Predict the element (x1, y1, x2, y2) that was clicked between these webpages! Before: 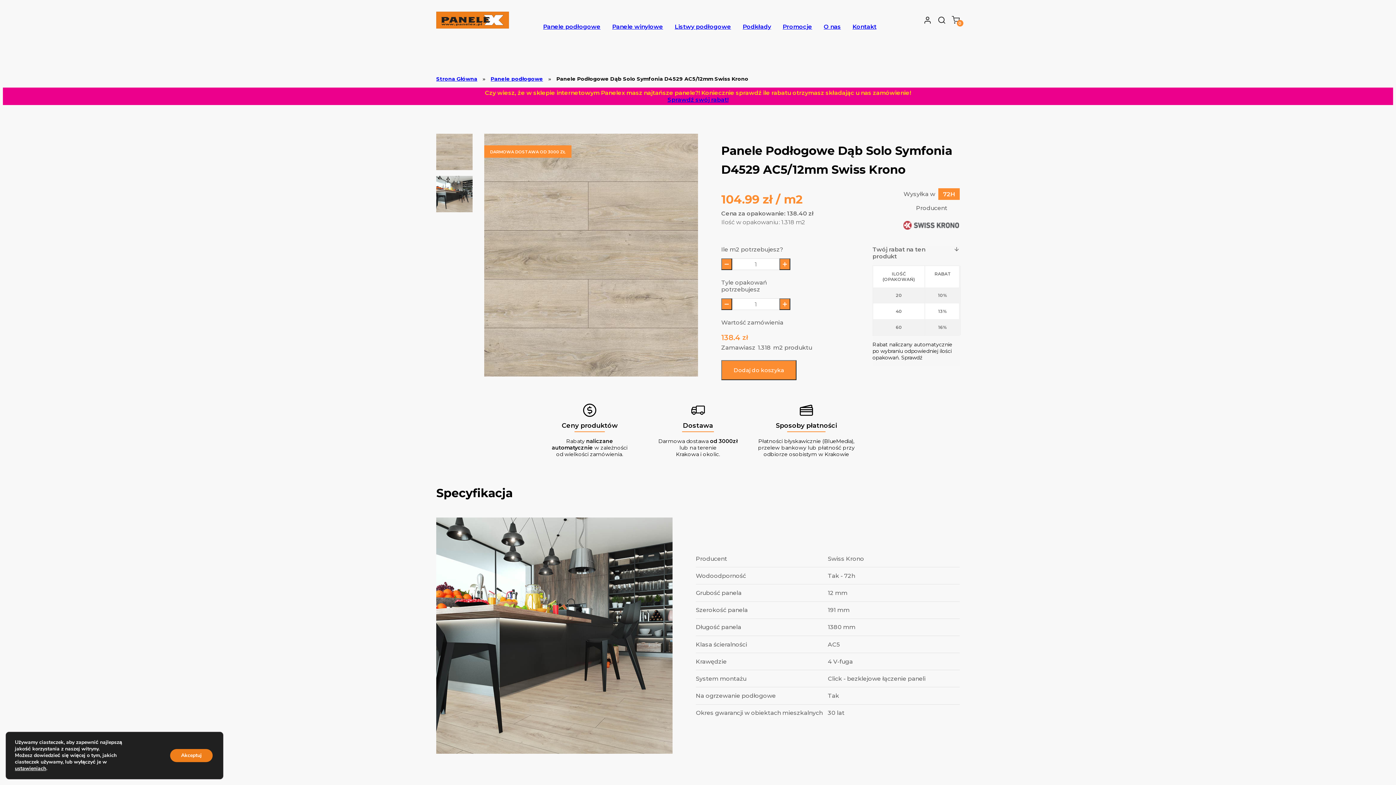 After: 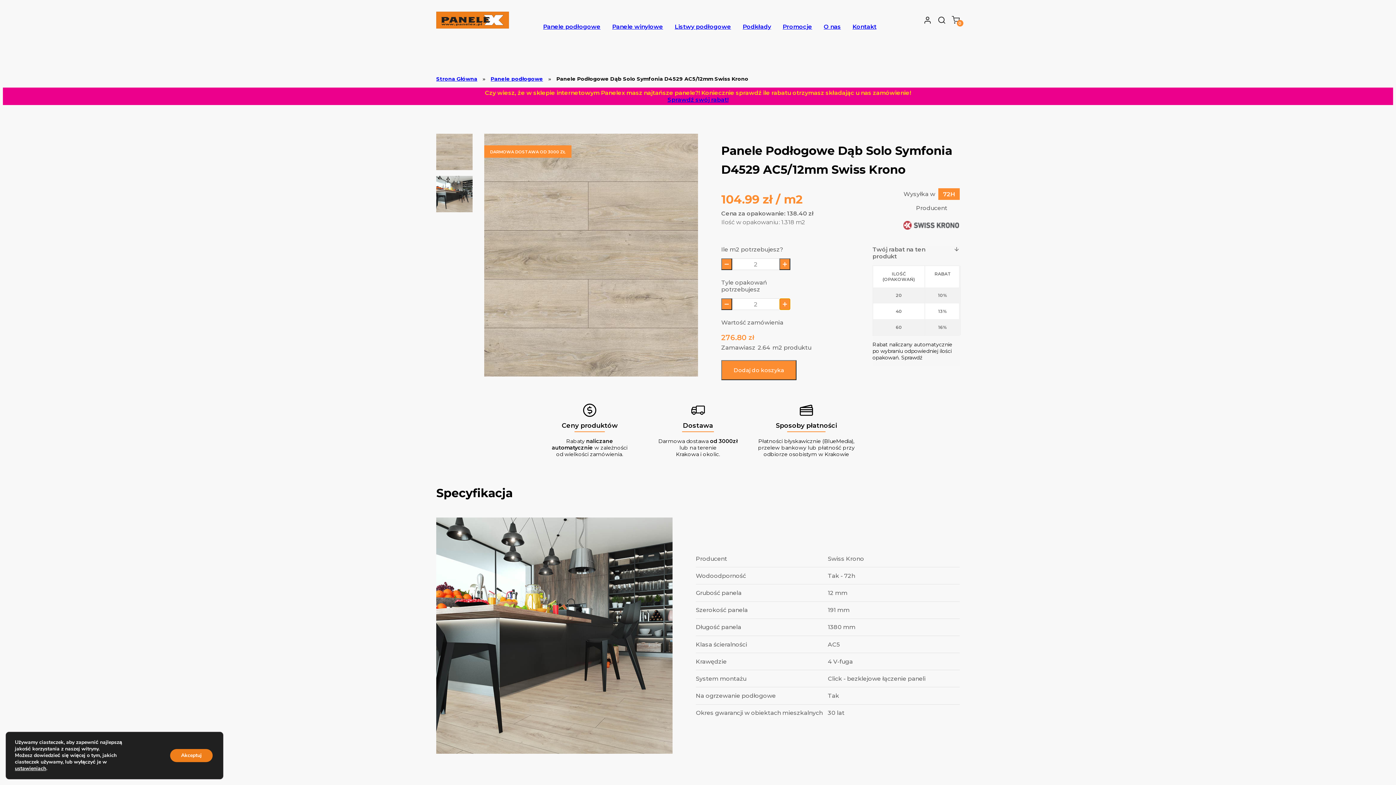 Action: bbox: (779, 298, 790, 310)